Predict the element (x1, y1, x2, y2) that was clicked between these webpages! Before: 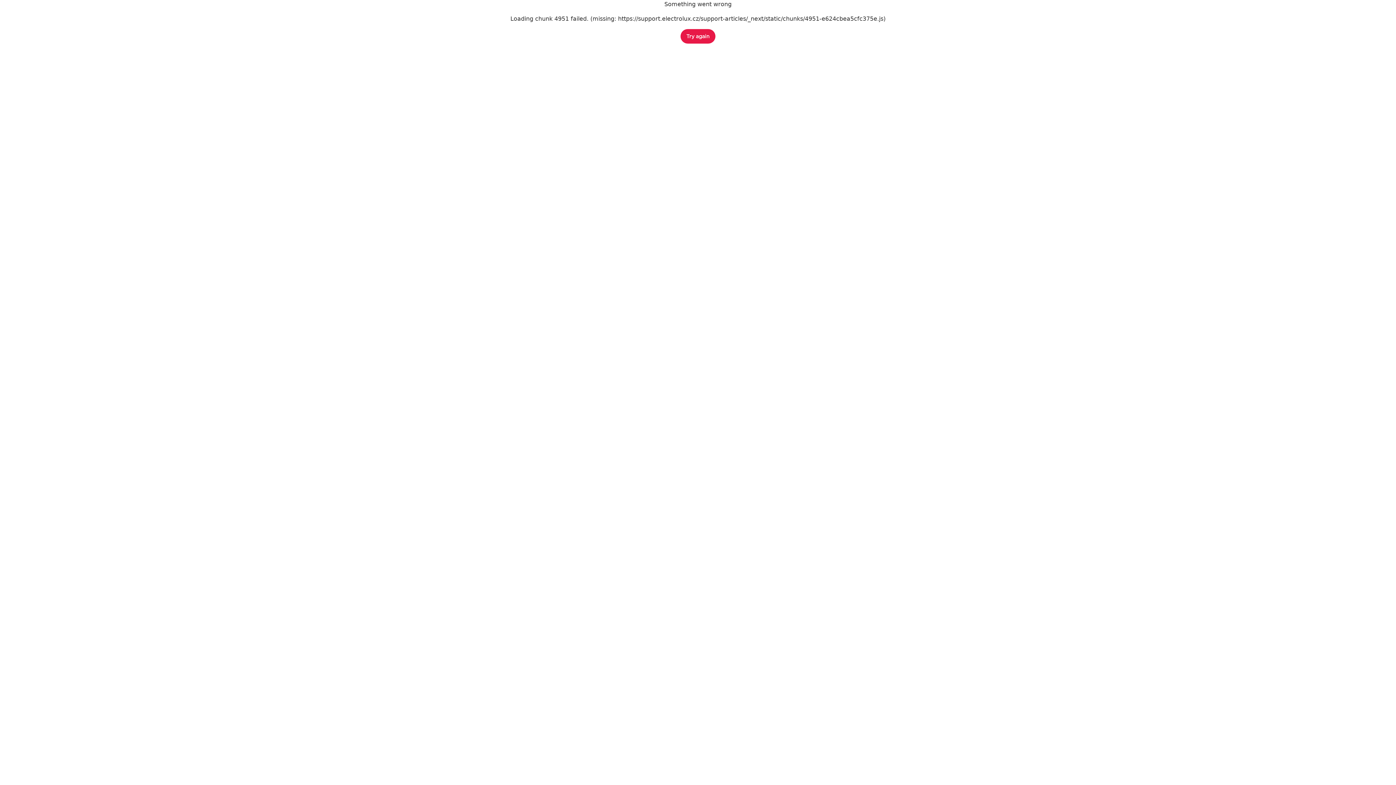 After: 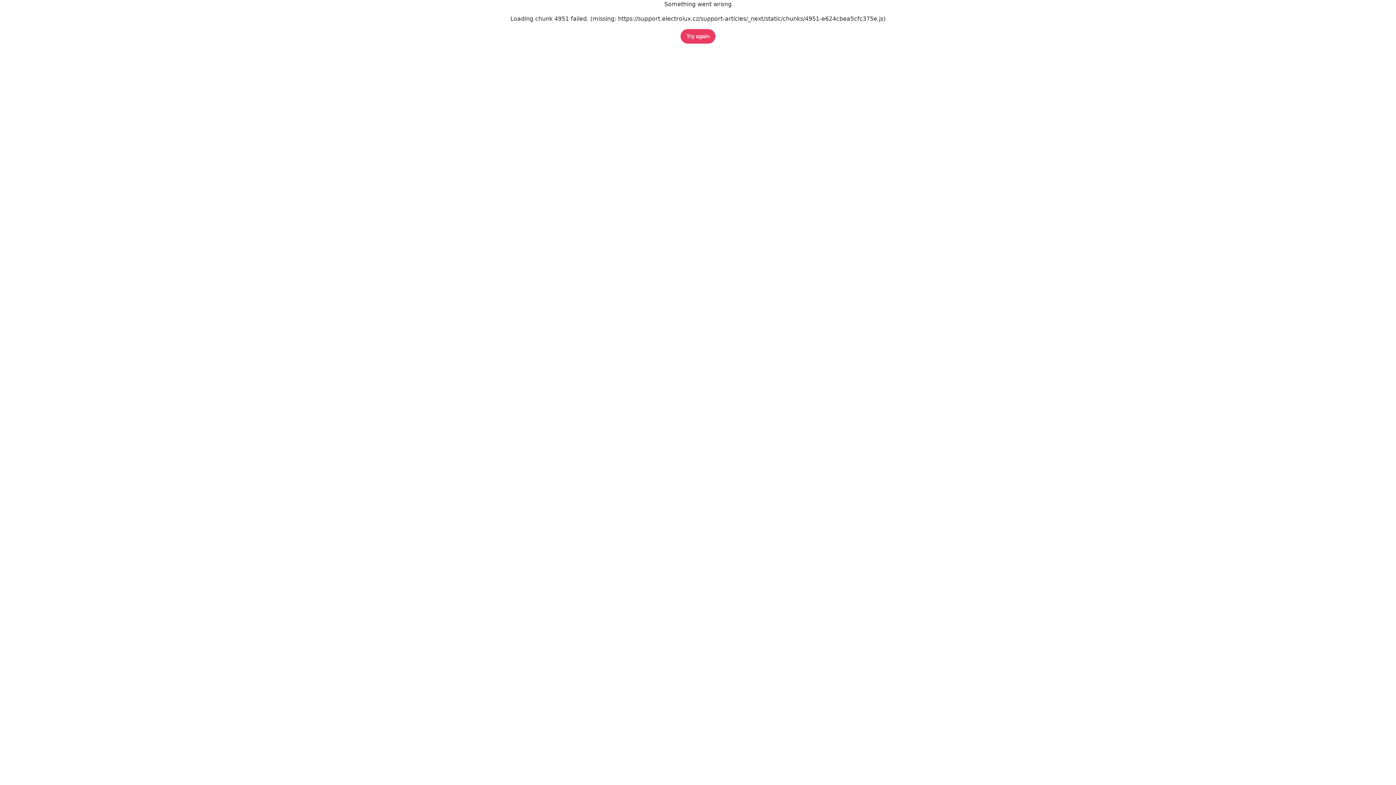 Action: label: Try again bbox: (680, 29, 715, 43)